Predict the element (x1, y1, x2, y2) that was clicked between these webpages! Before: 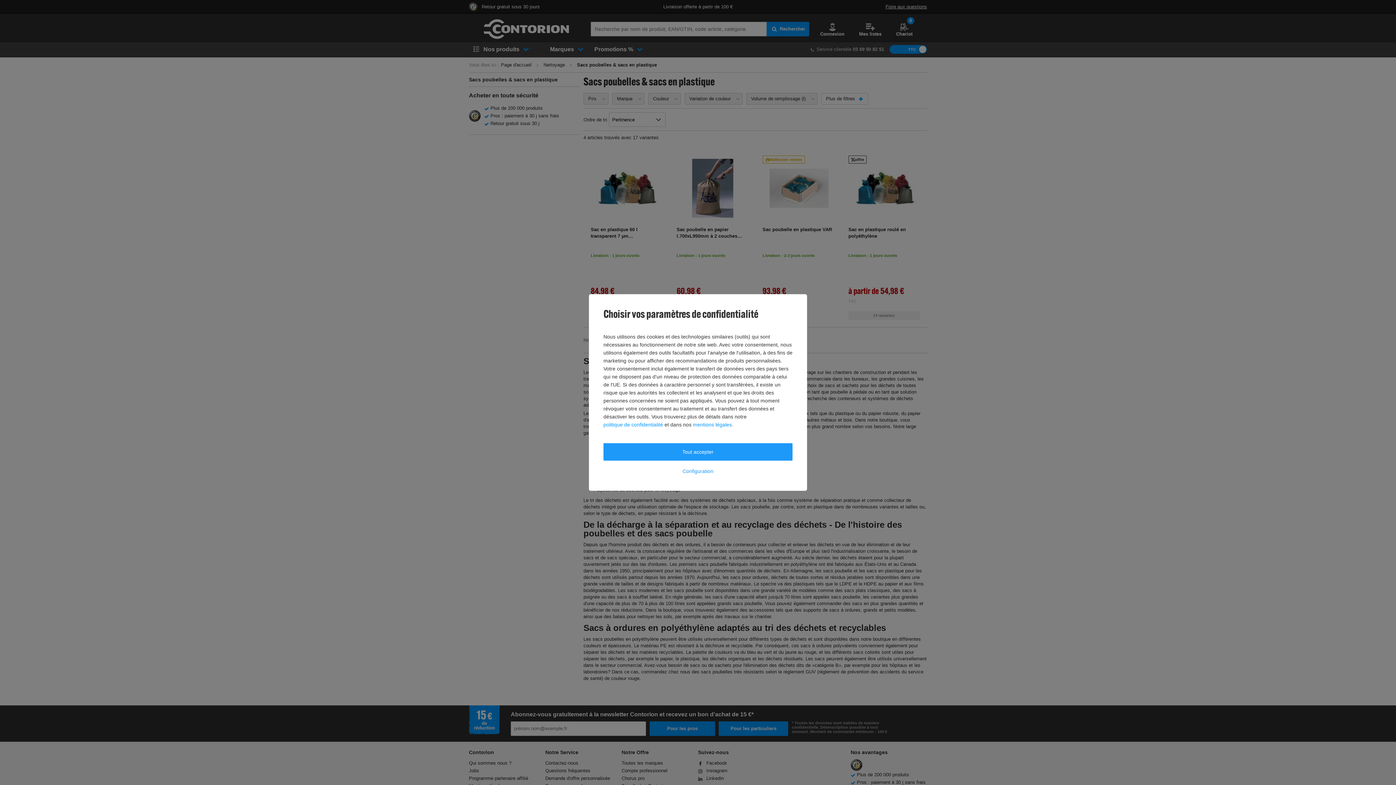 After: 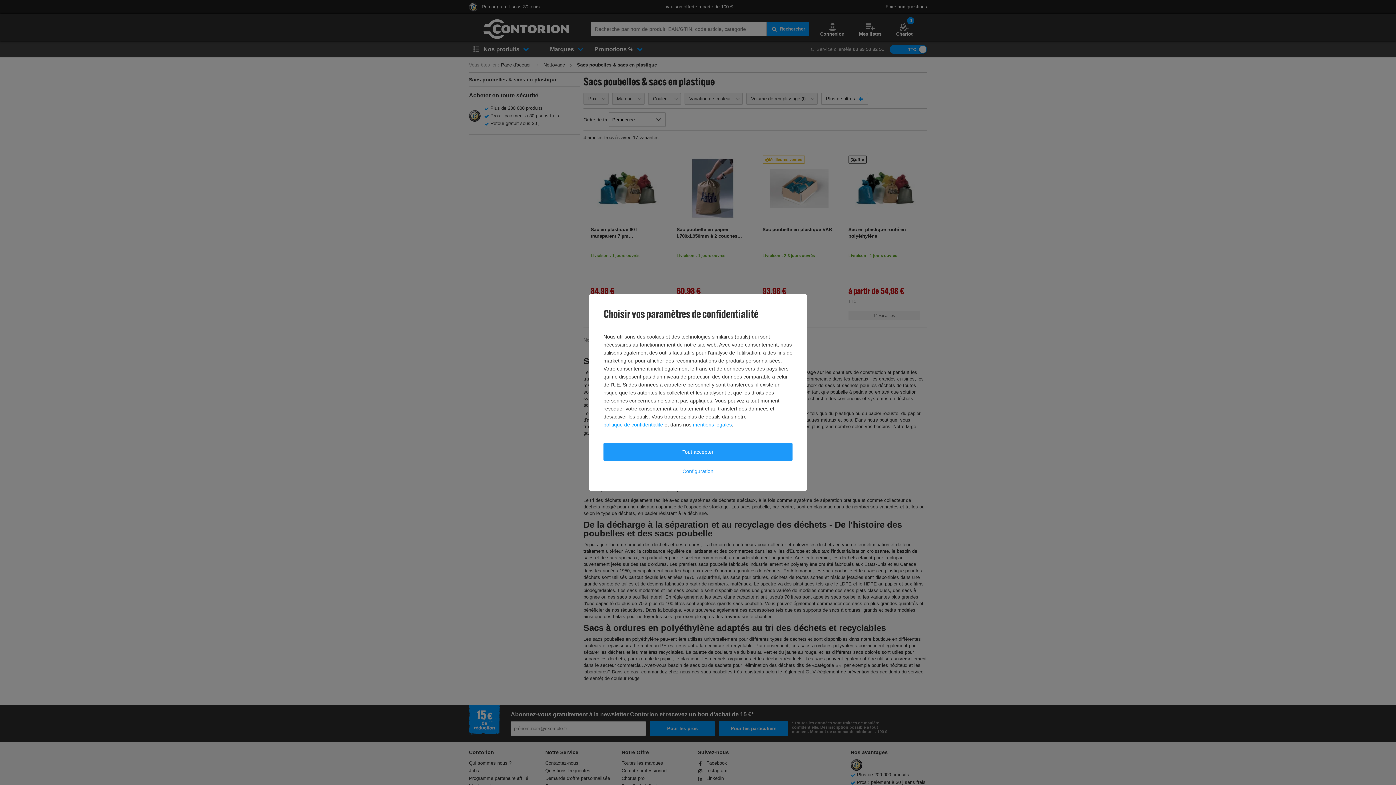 Action: bbox: (603, 420, 663, 428) label: politique de confidentialité